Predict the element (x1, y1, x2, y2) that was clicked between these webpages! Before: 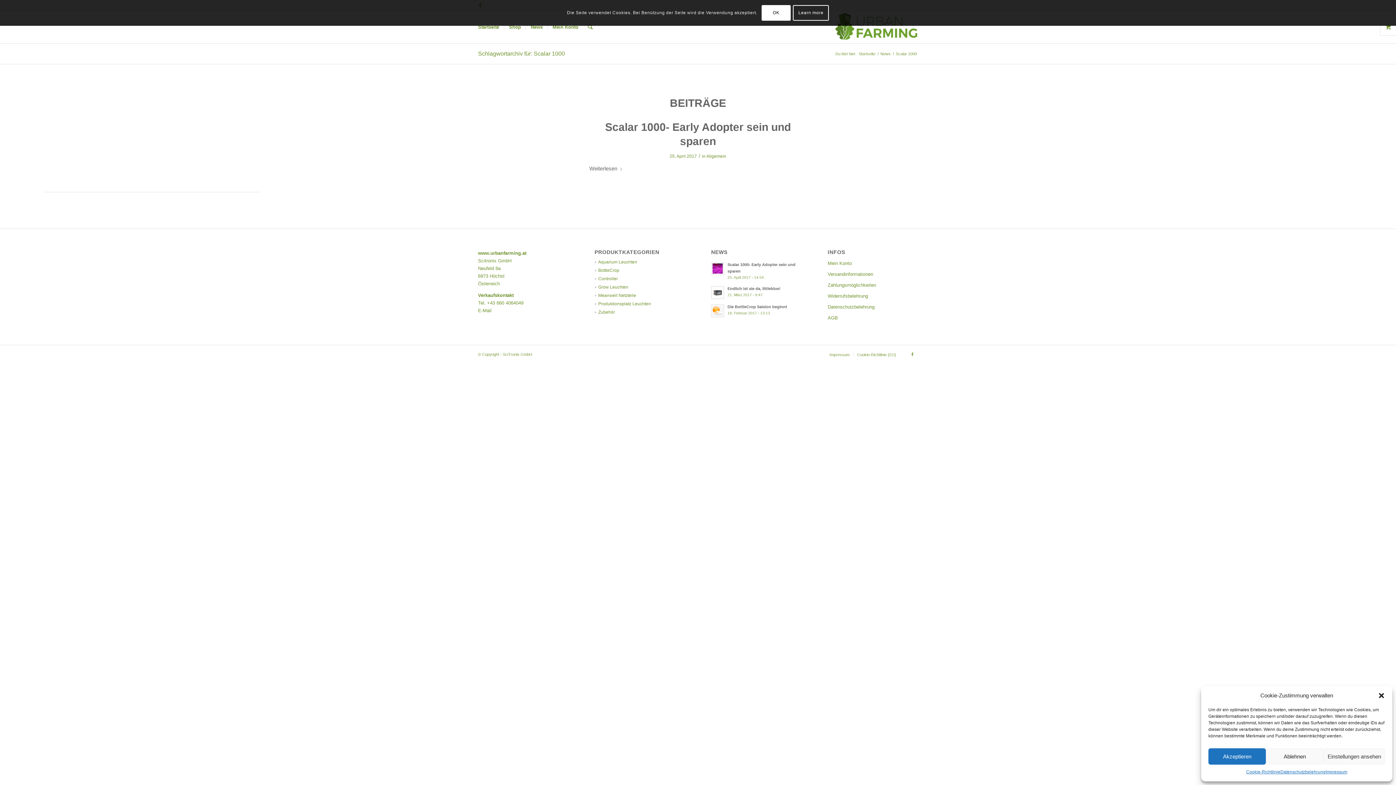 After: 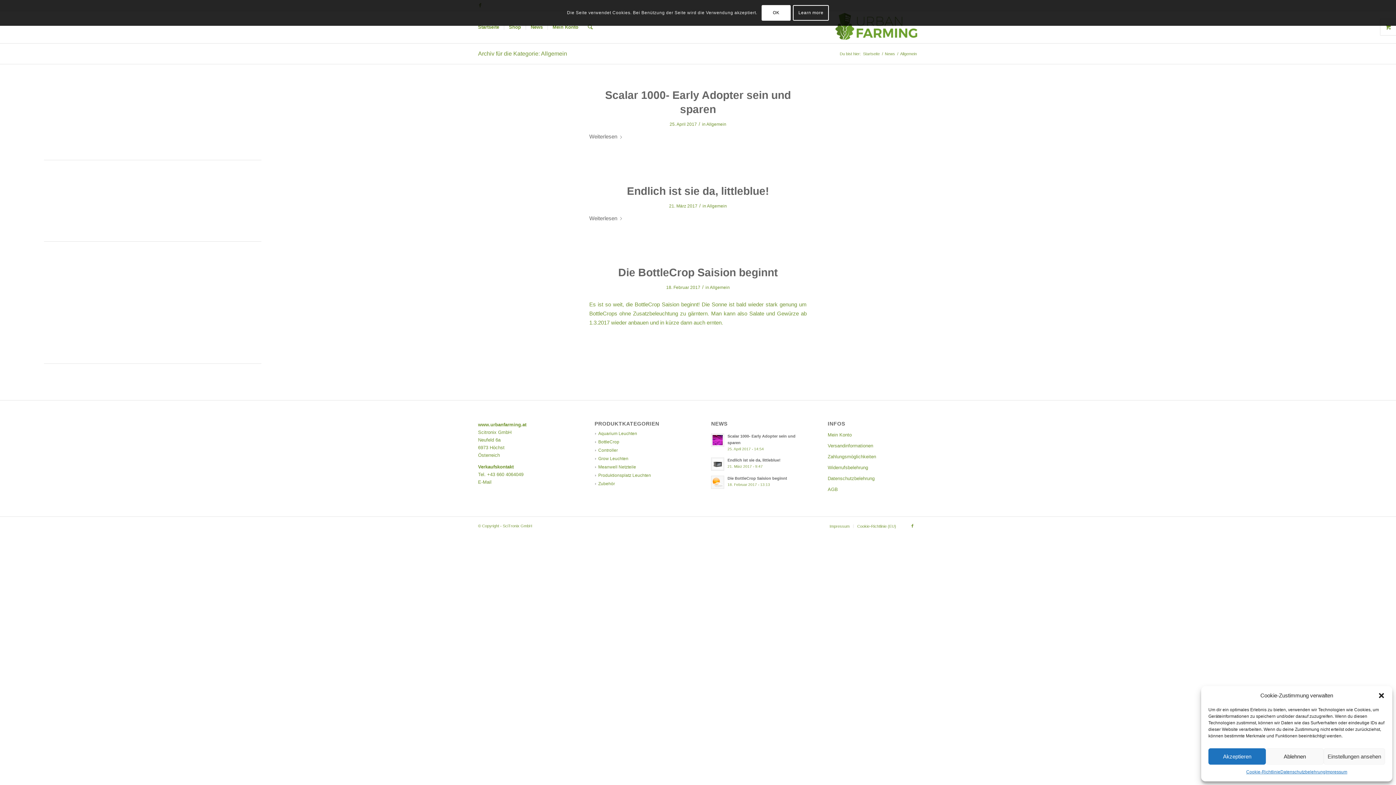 Action: label: Allgemein bbox: (706, 153, 726, 158)